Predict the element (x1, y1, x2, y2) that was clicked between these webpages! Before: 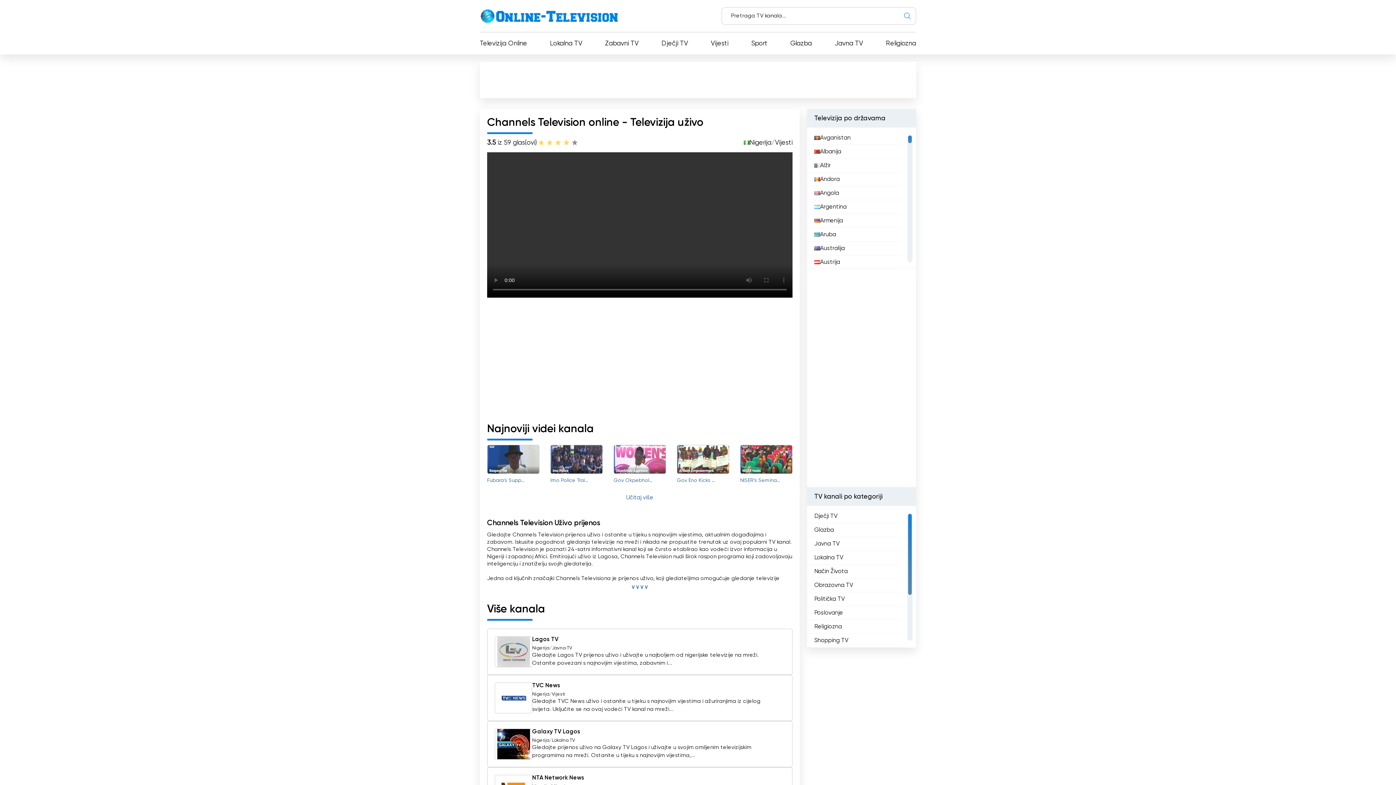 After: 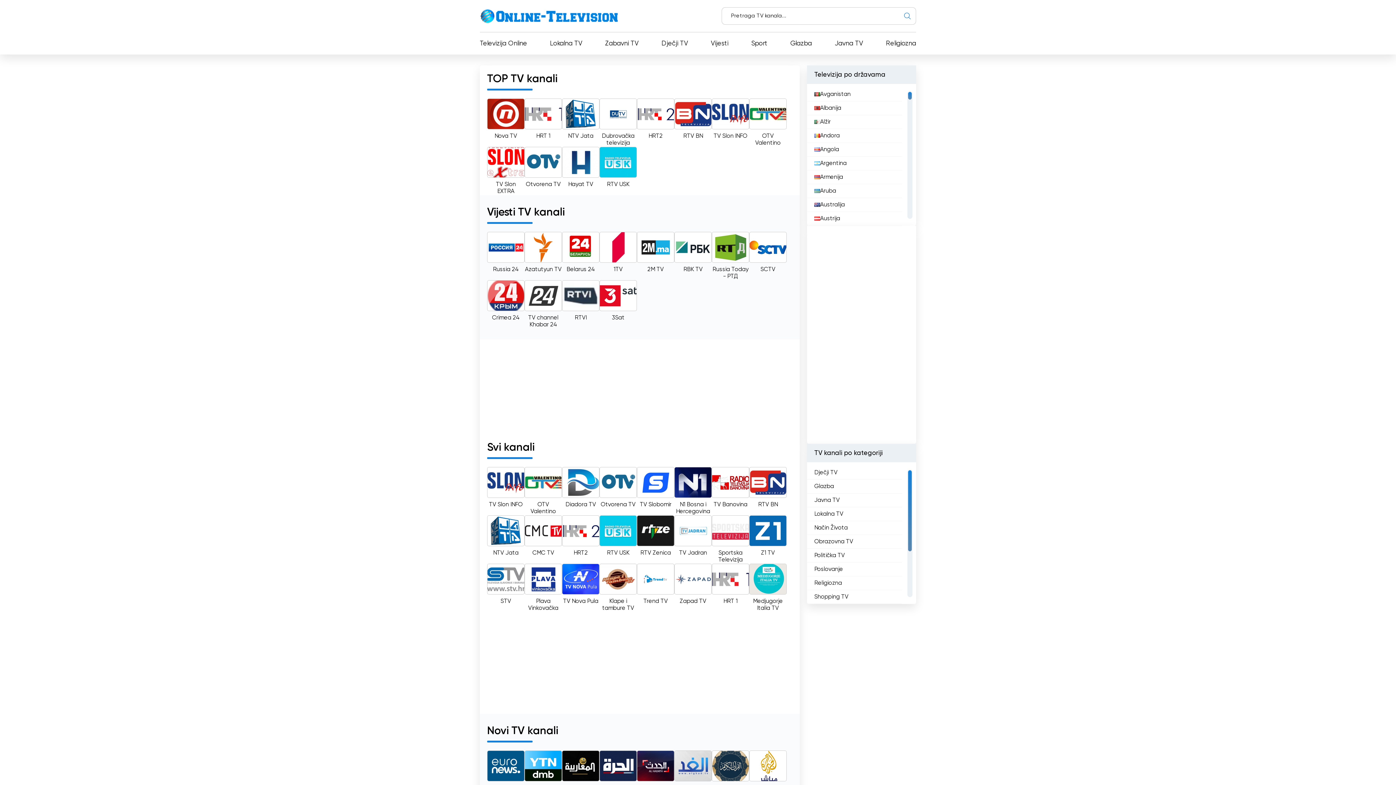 Action: bbox: (480, 13, 625, 18)